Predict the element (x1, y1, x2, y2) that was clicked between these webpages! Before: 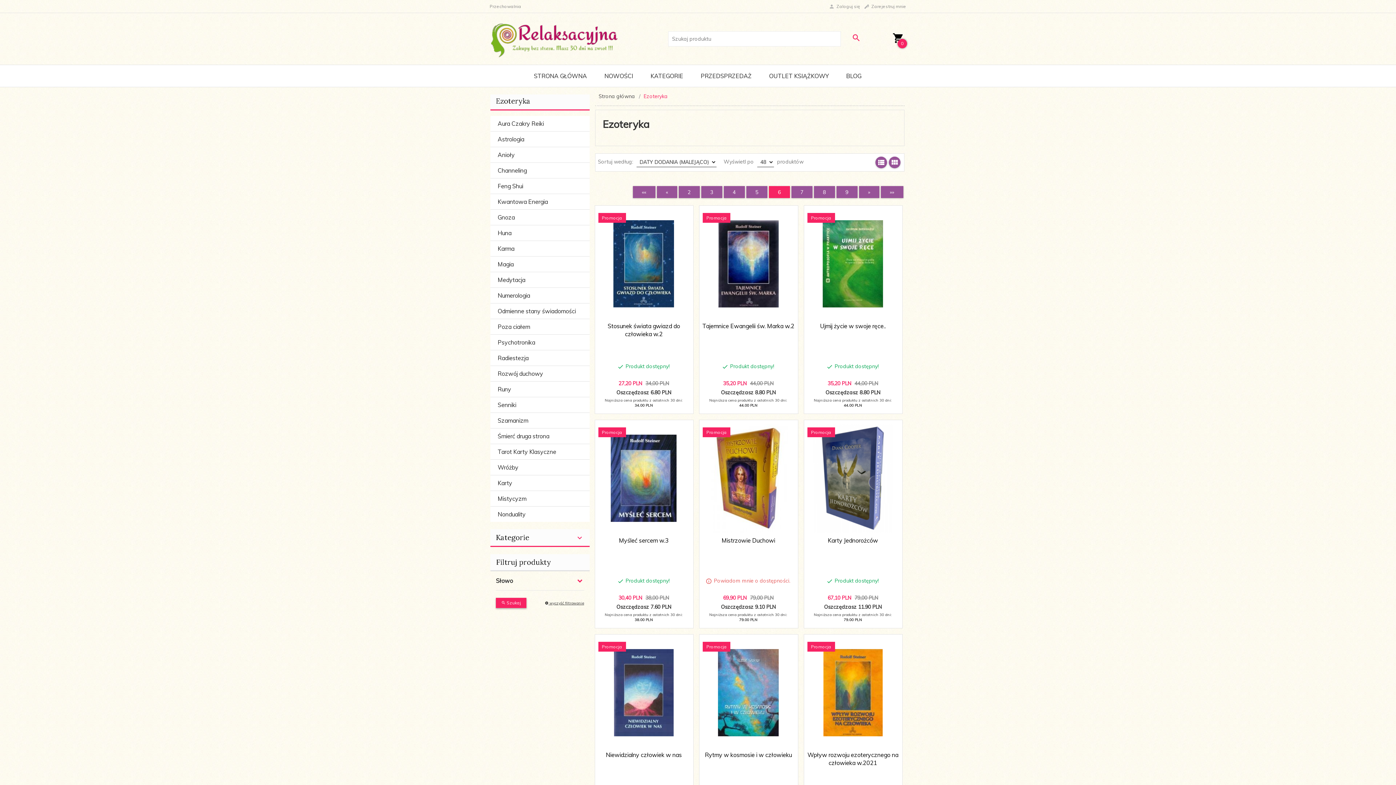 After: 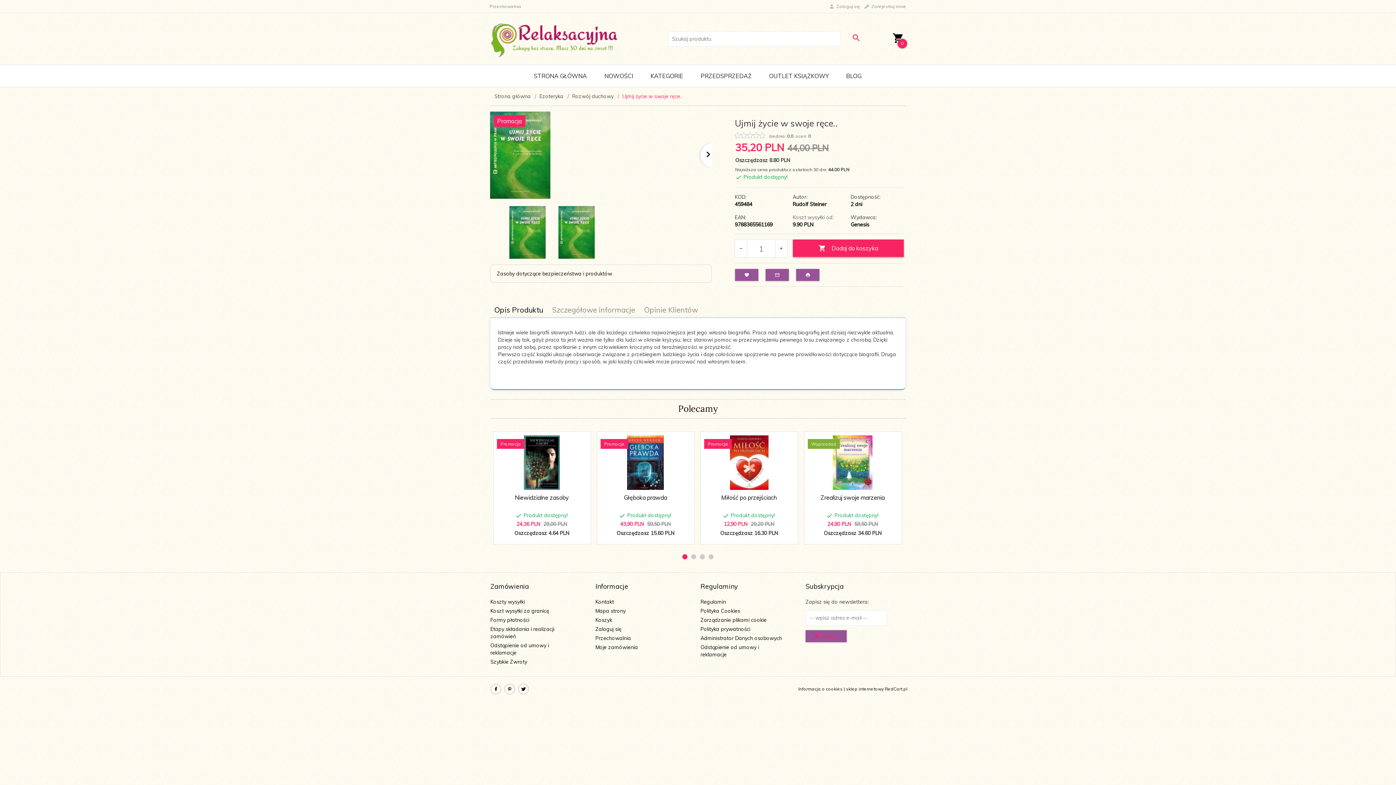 Action: bbox: (806, 220, 899, 307)